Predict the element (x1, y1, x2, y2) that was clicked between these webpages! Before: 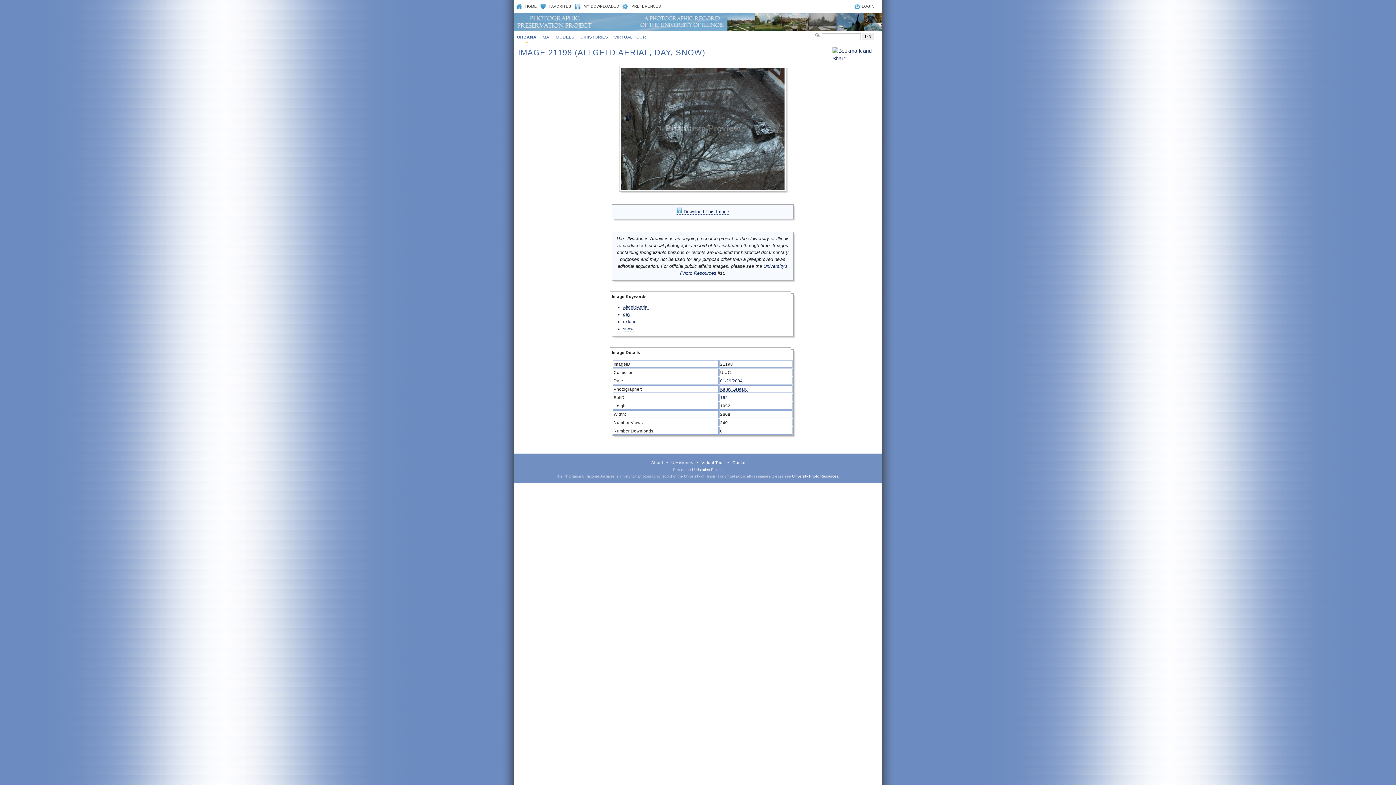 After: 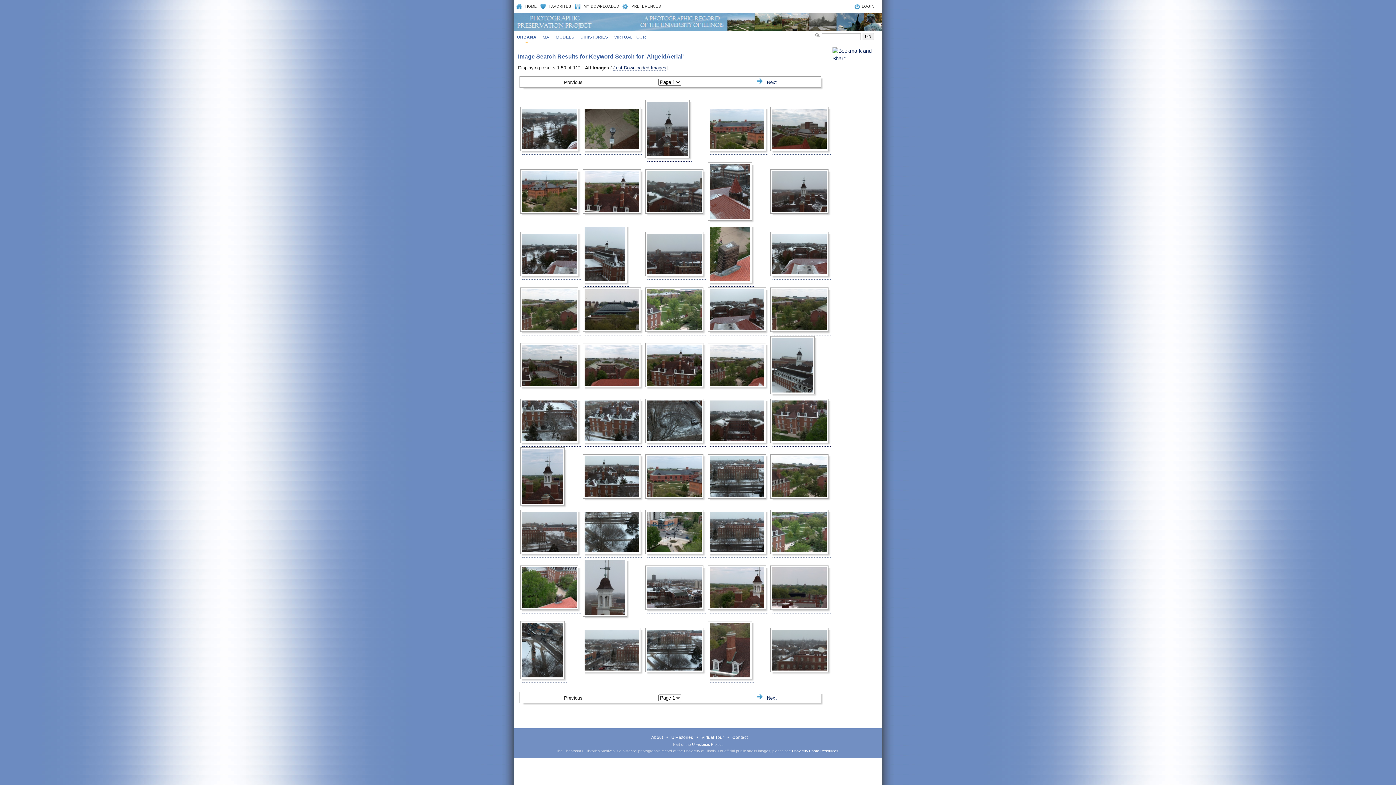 Action: label: AltgeldAerial bbox: (623, 304, 648, 309)